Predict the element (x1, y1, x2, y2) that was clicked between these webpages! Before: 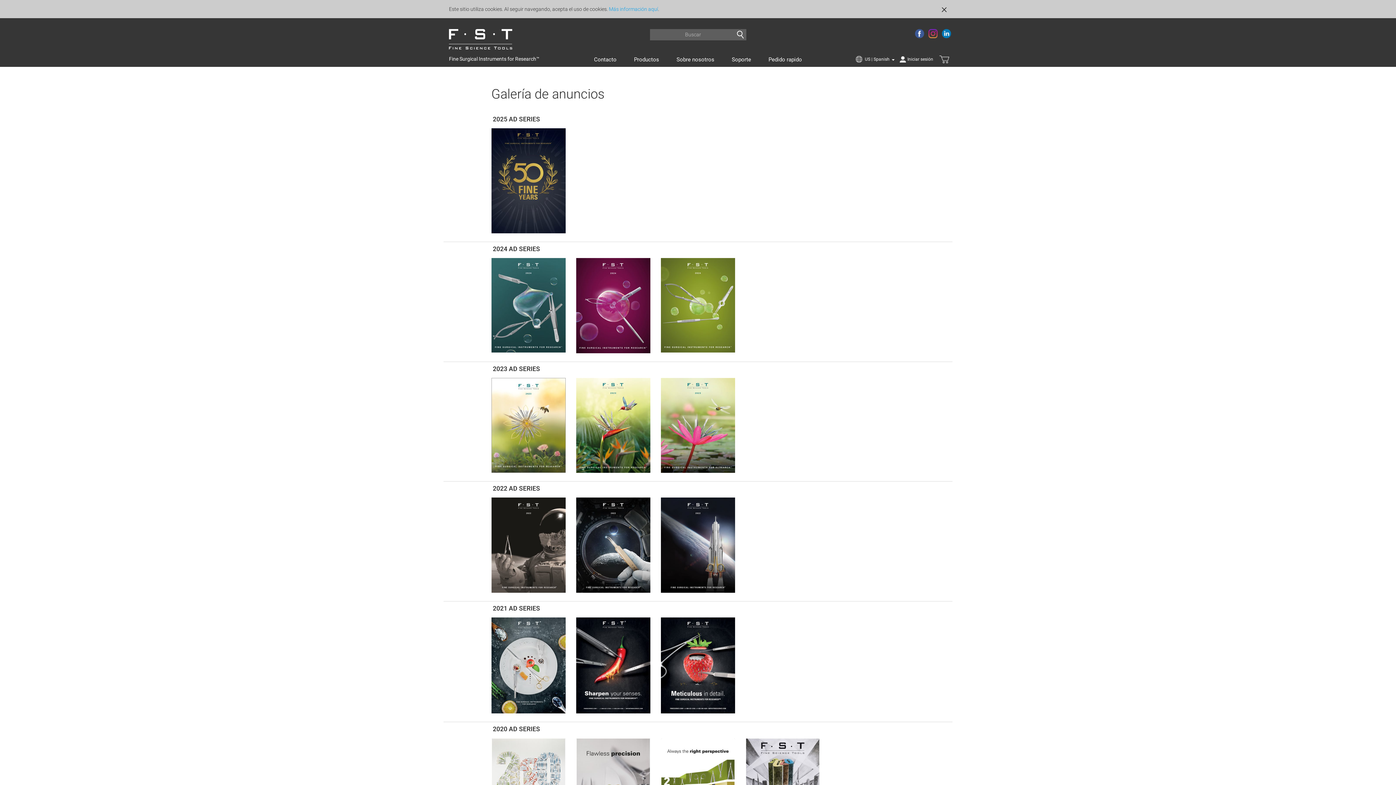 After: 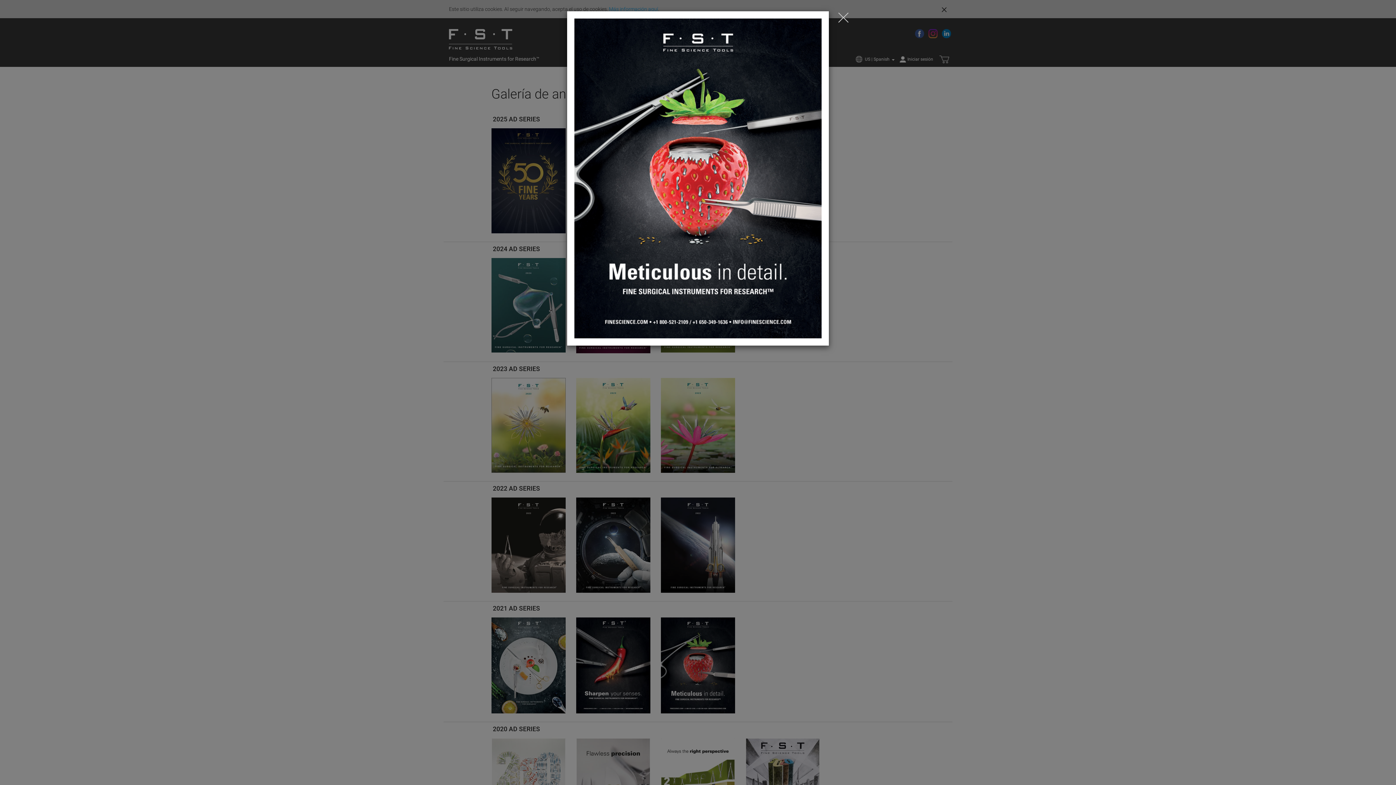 Action: bbox: (660, 617, 735, 713)